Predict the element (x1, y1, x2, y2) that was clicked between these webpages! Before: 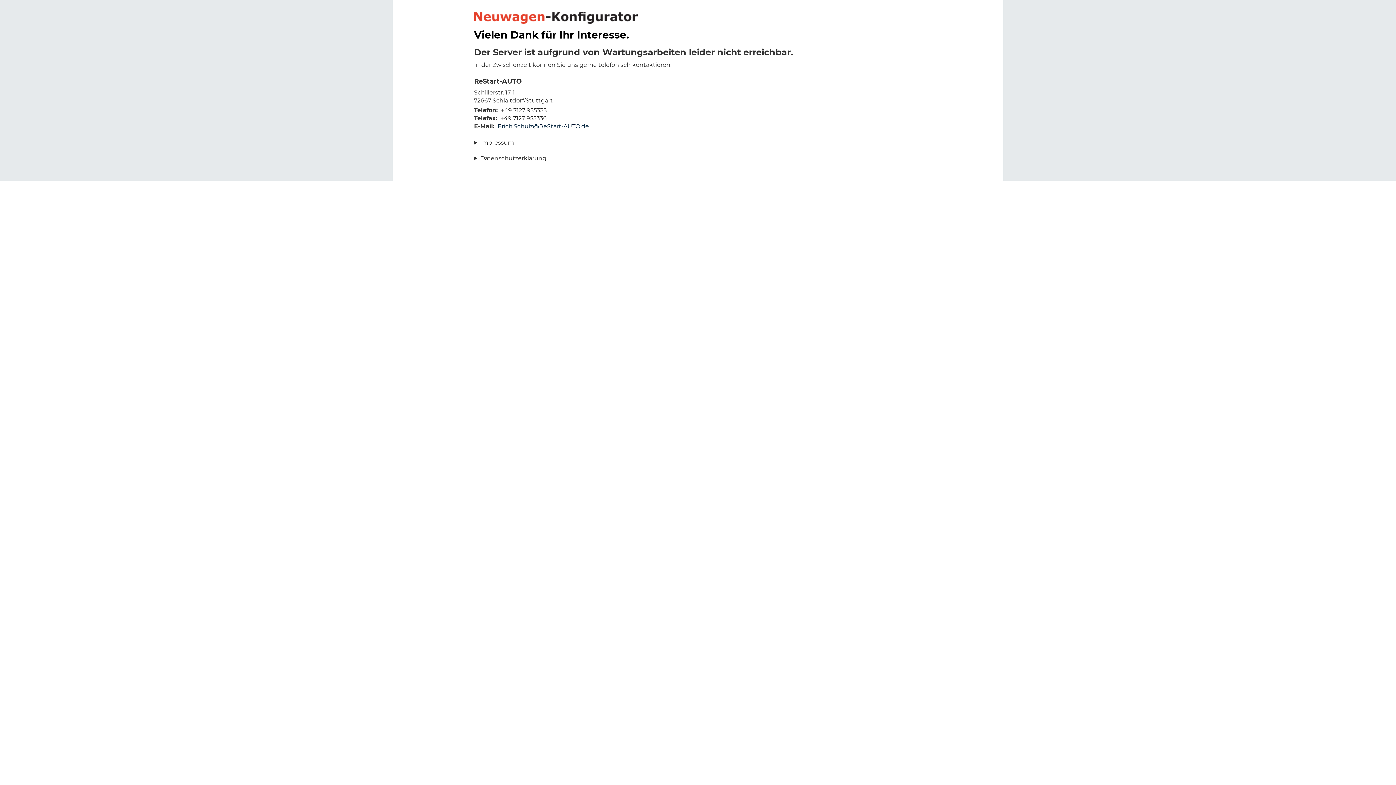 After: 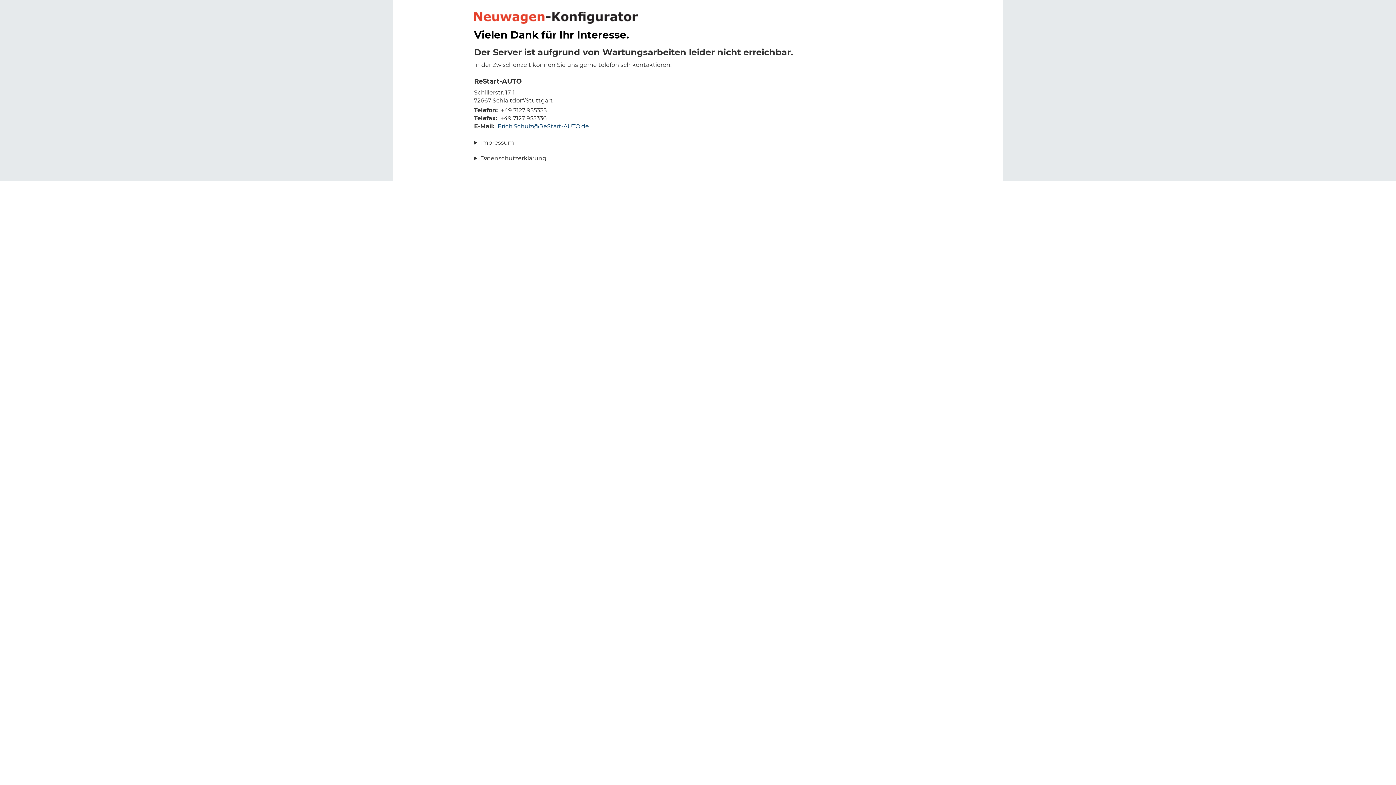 Action: bbox: (497, 122, 589, 129) label: Erich.Schulz@ReStart-AUTO.de